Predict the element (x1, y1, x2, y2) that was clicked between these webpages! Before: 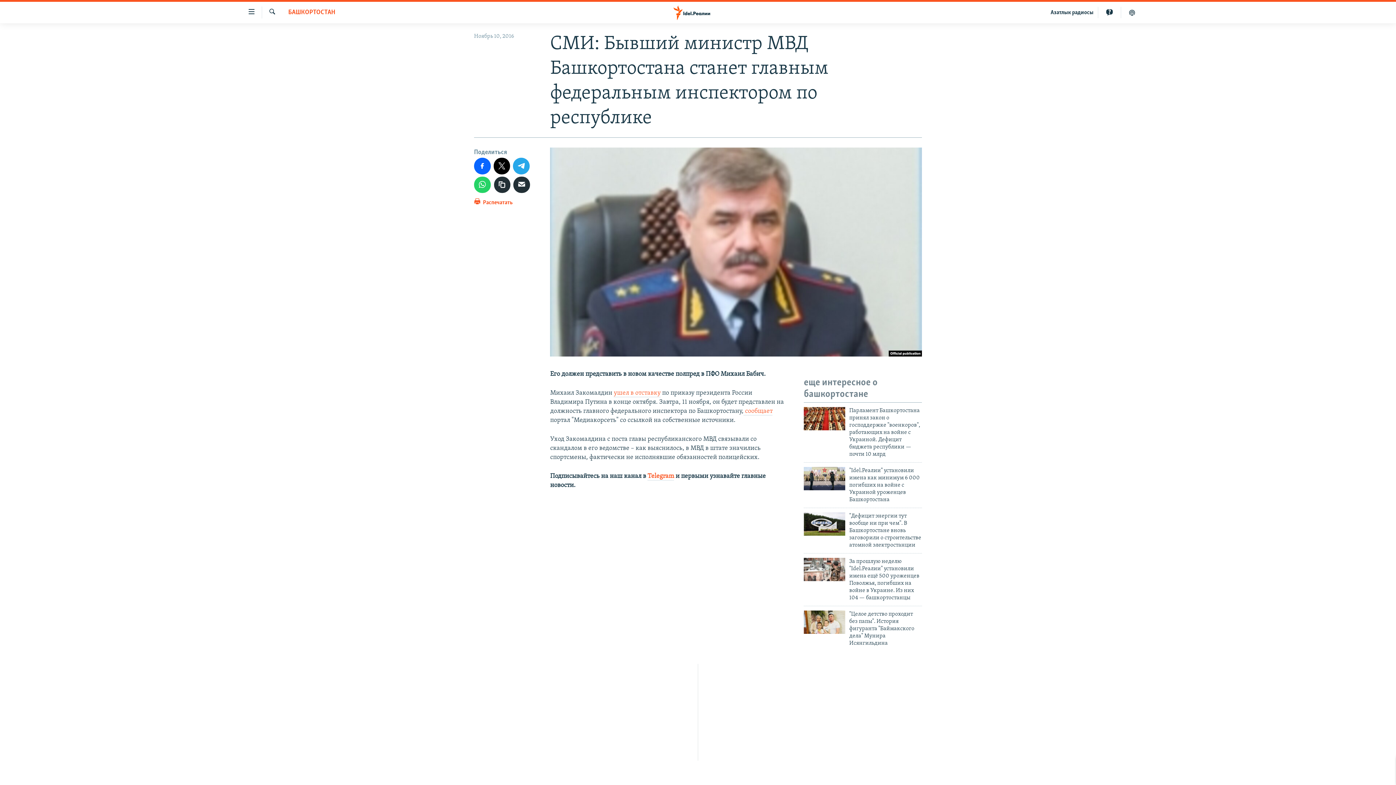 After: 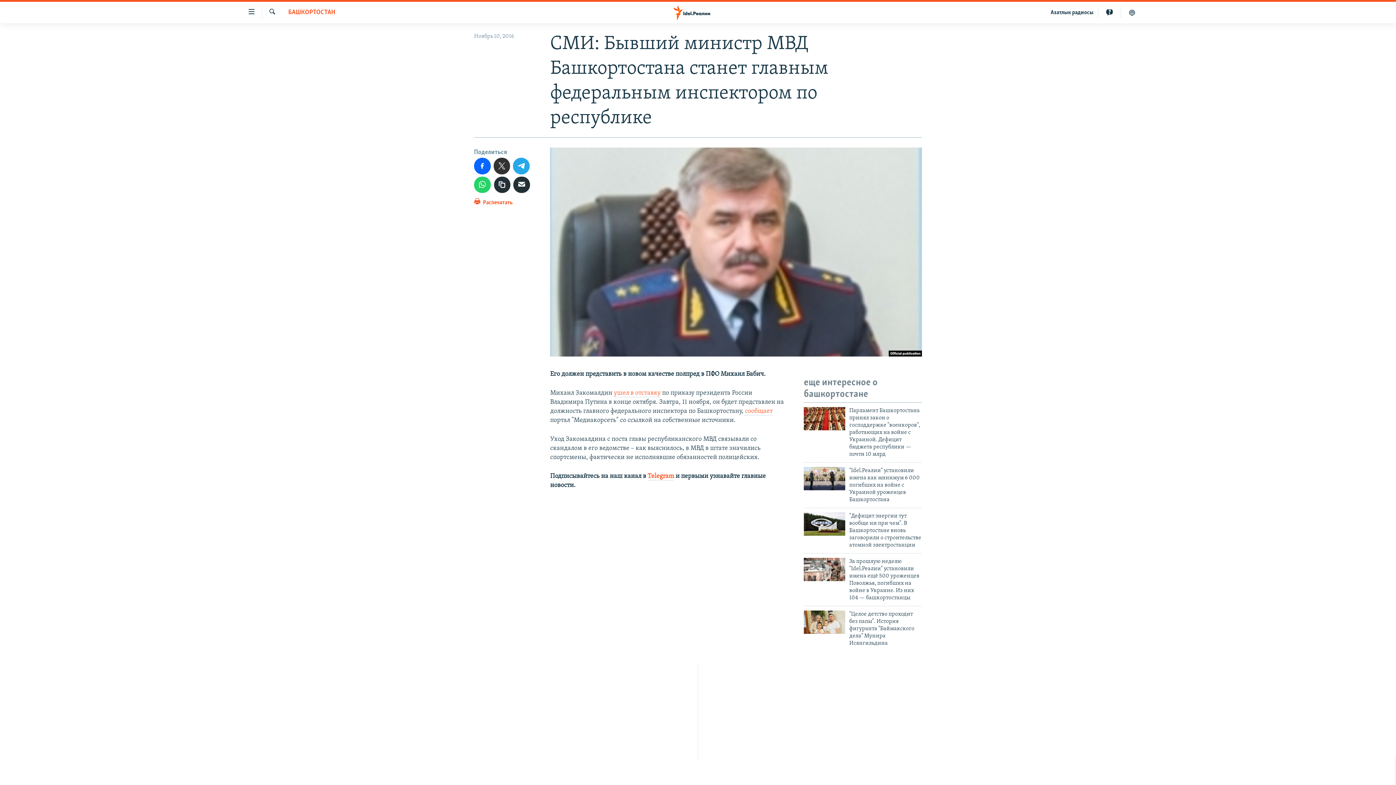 Action: bbox: (493, 157, 510, 174)